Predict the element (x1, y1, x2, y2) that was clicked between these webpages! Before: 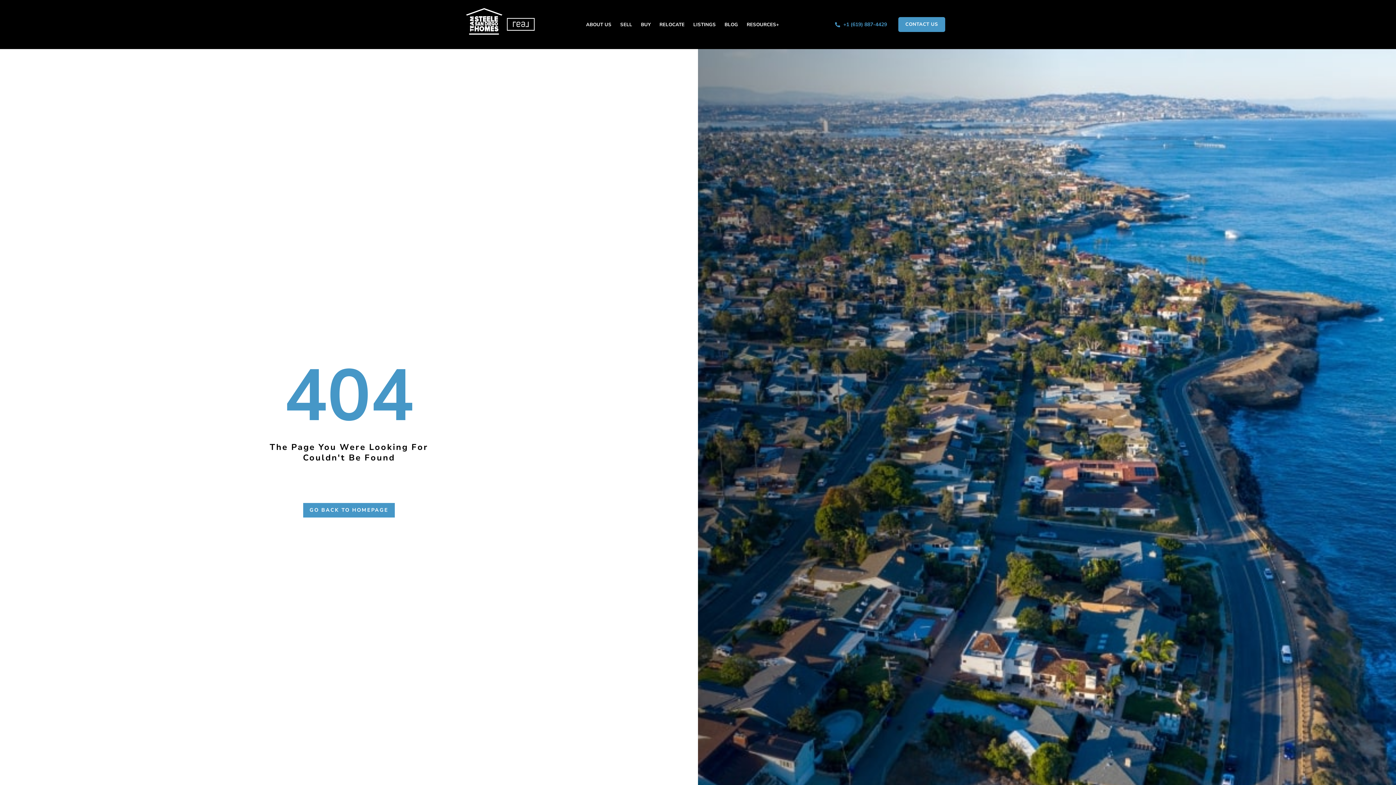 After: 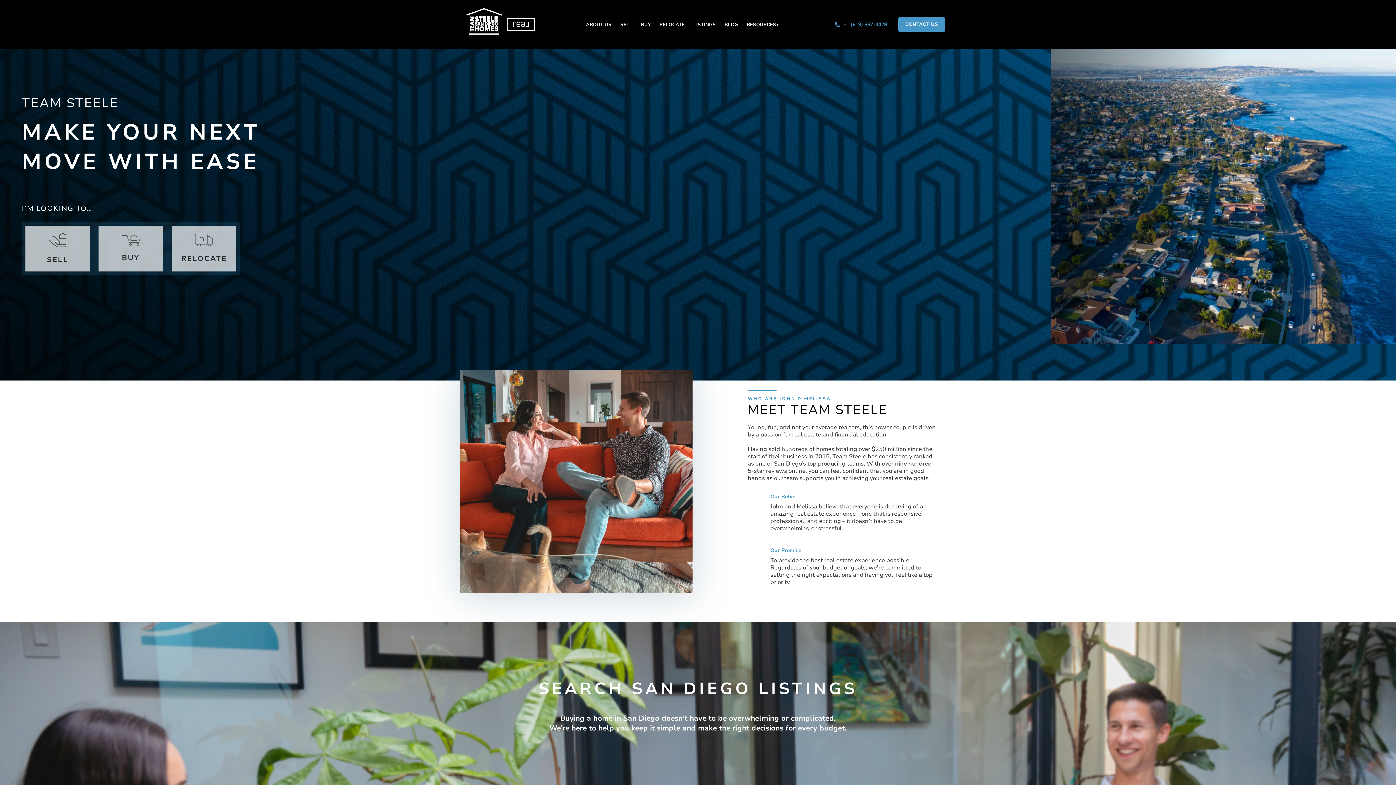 Action: bbox: (465, 3, 534, 39)